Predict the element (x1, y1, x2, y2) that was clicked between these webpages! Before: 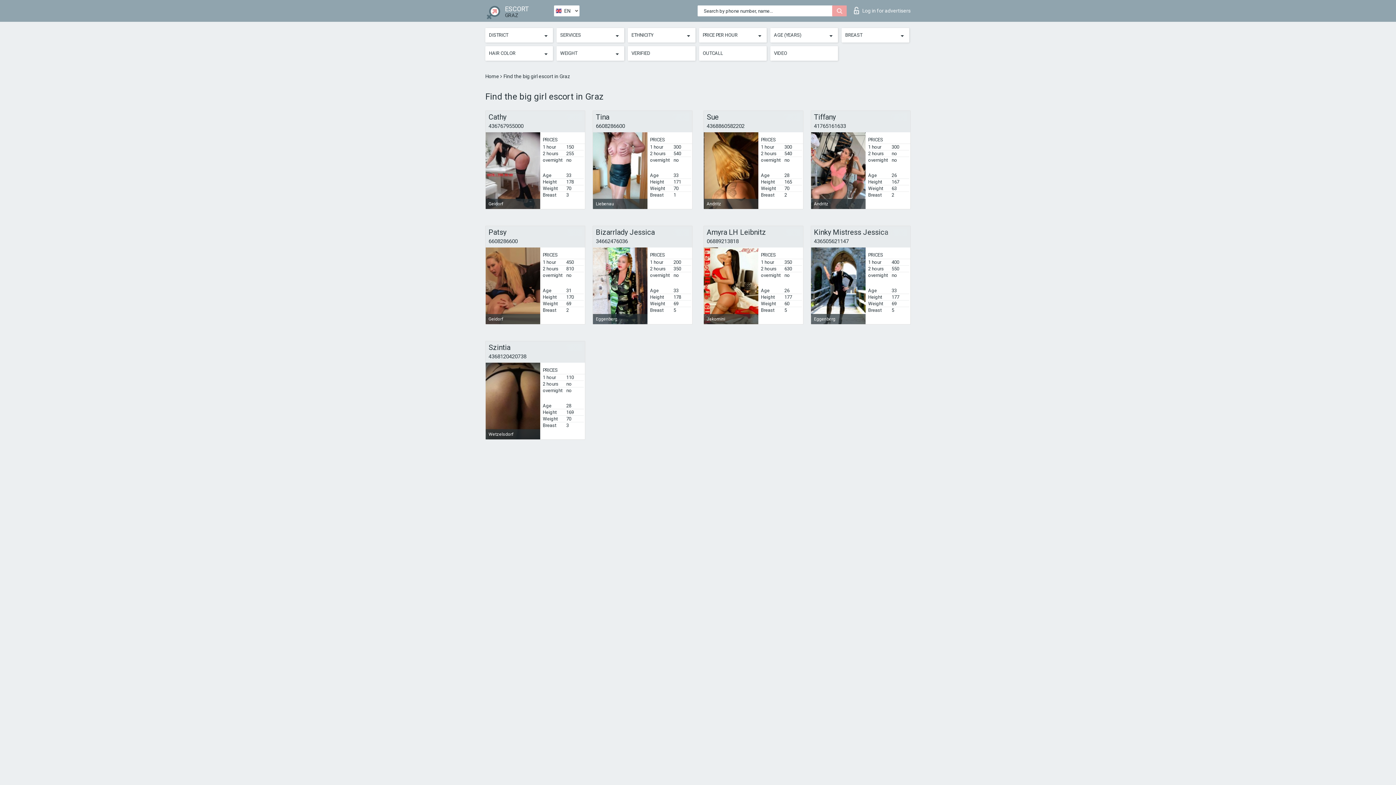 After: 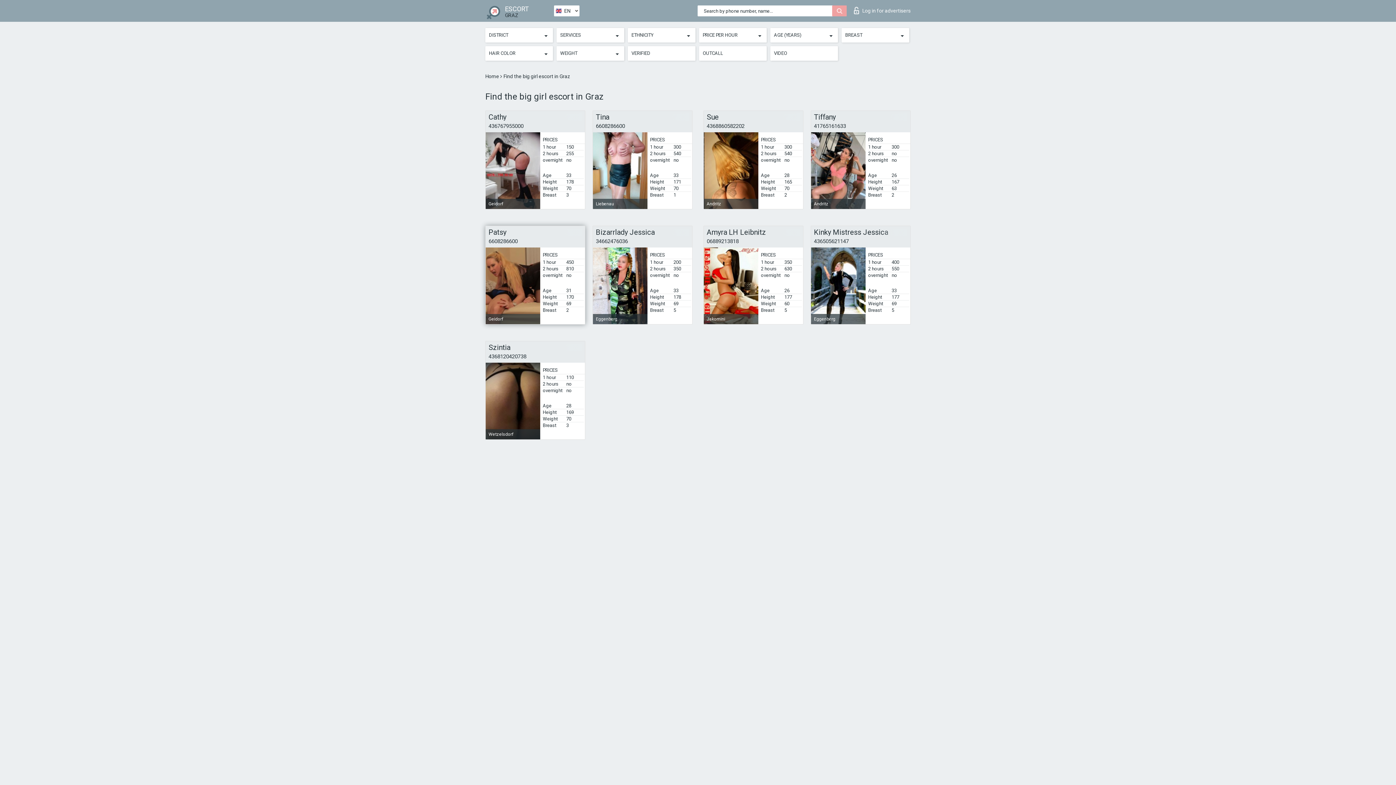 Action: label: 6608286600 bbox: (488, 238, 517, 244)